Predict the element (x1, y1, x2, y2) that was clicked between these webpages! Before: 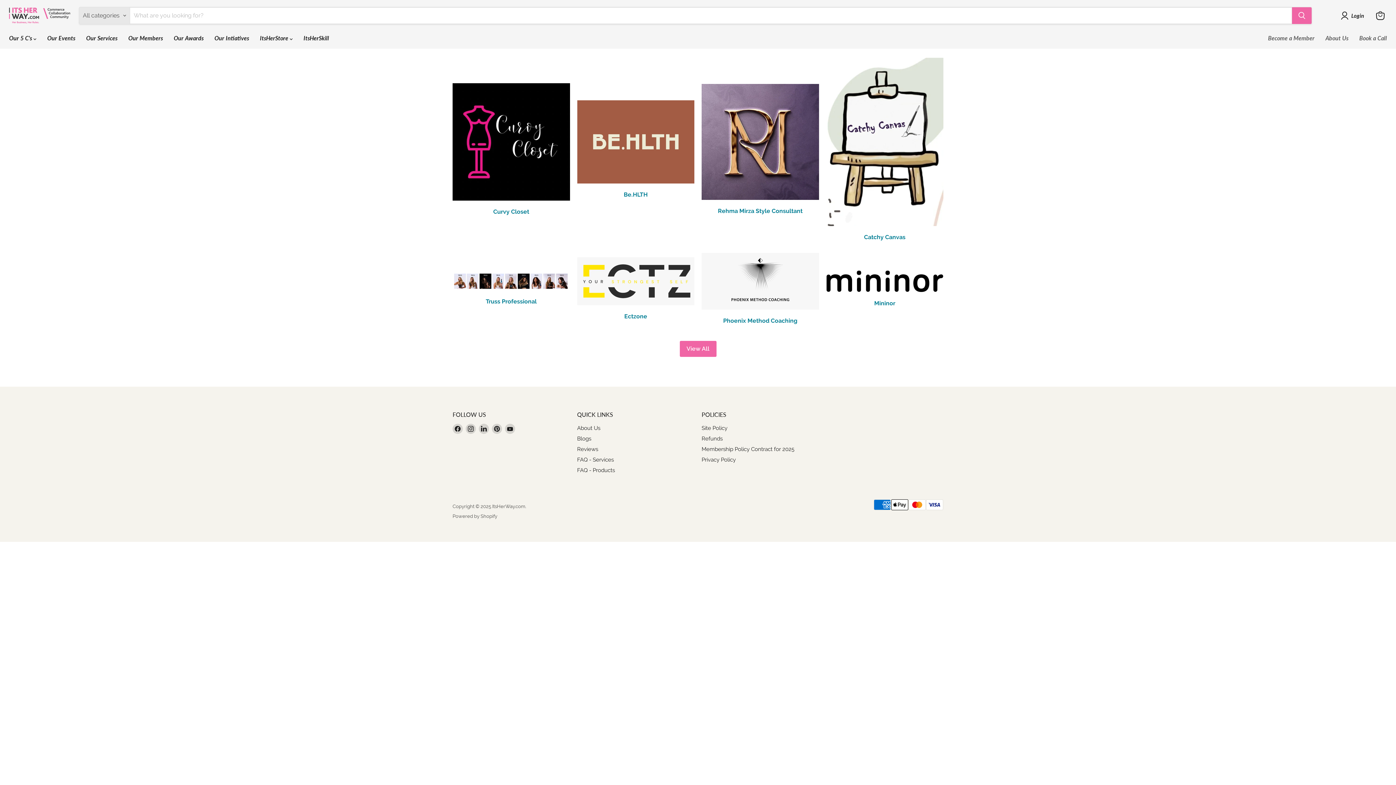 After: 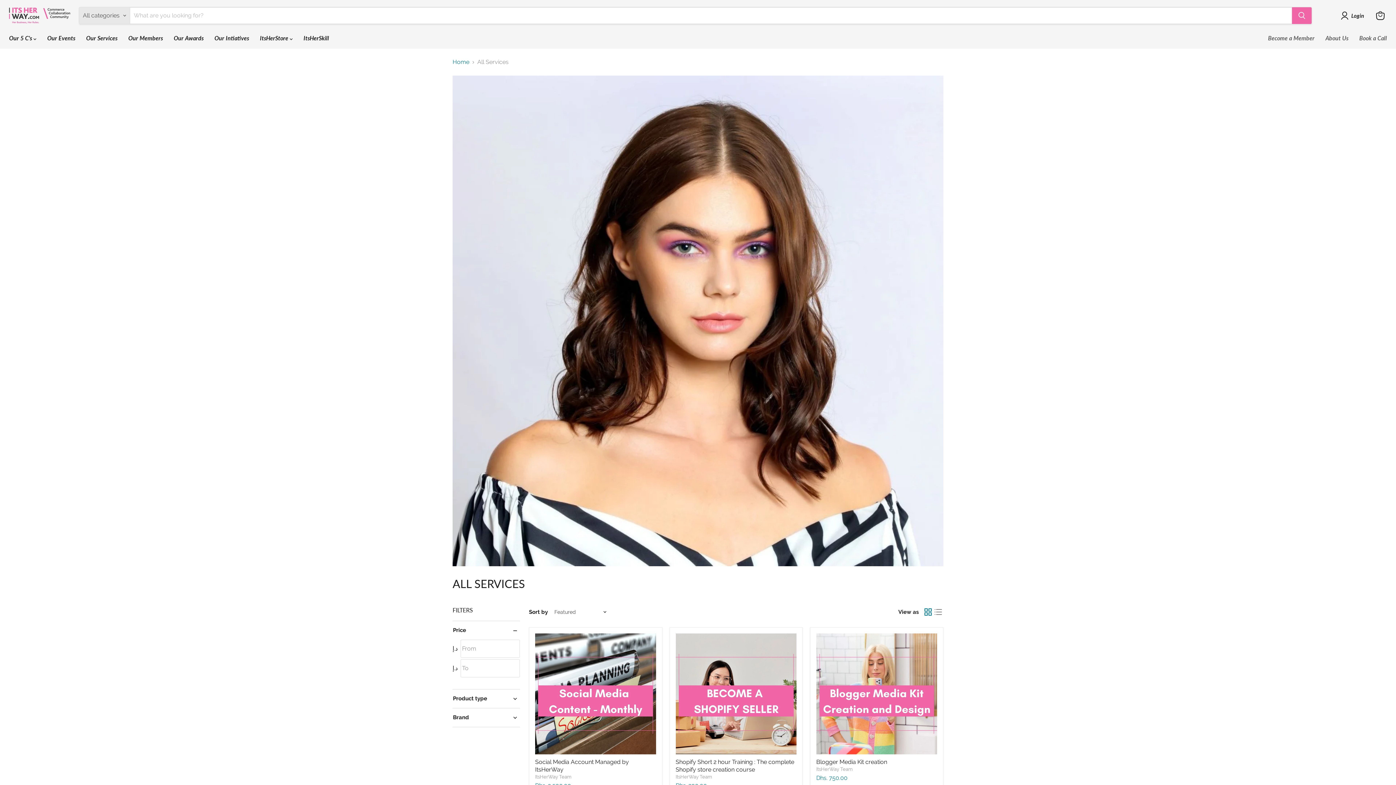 Action: bbox: (298, 30, 334, 45) label: ItsHerSkill